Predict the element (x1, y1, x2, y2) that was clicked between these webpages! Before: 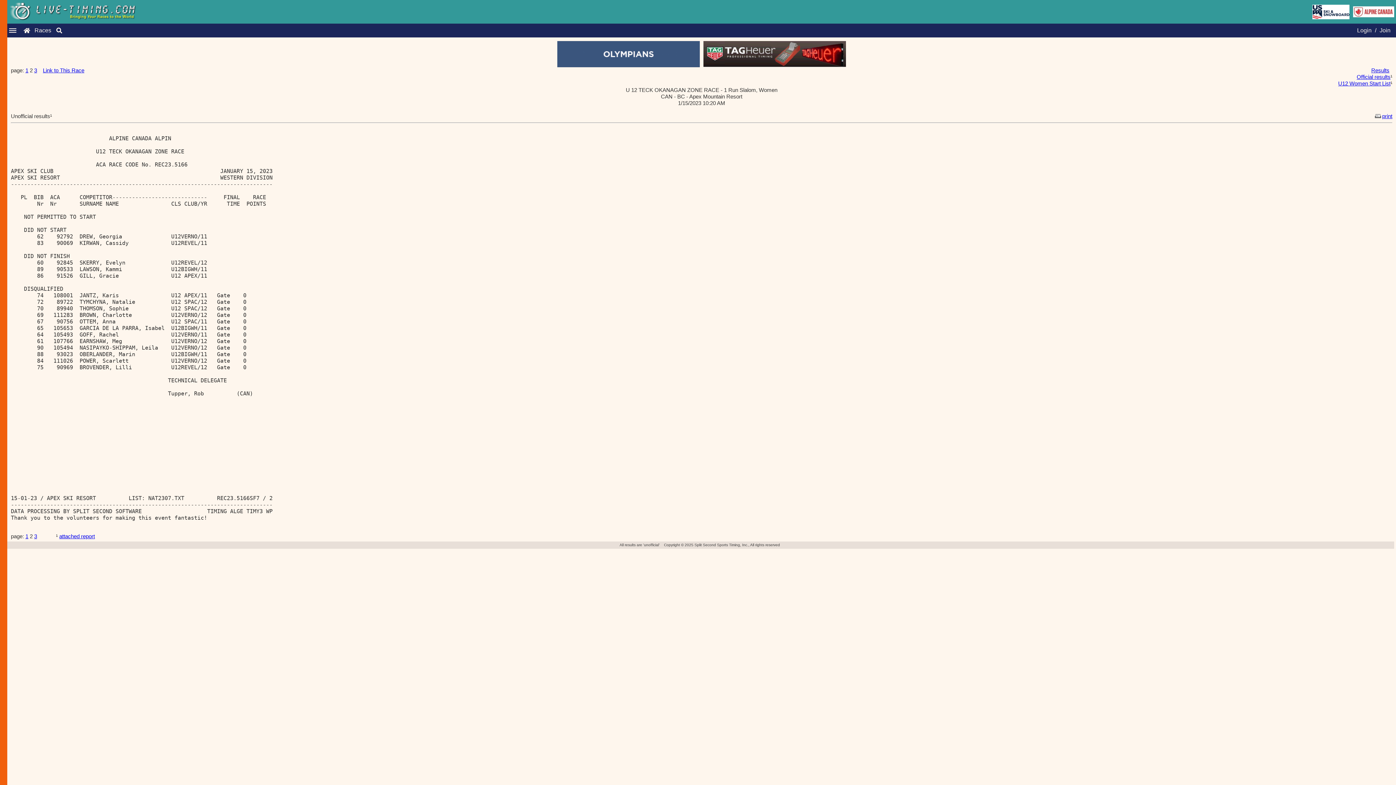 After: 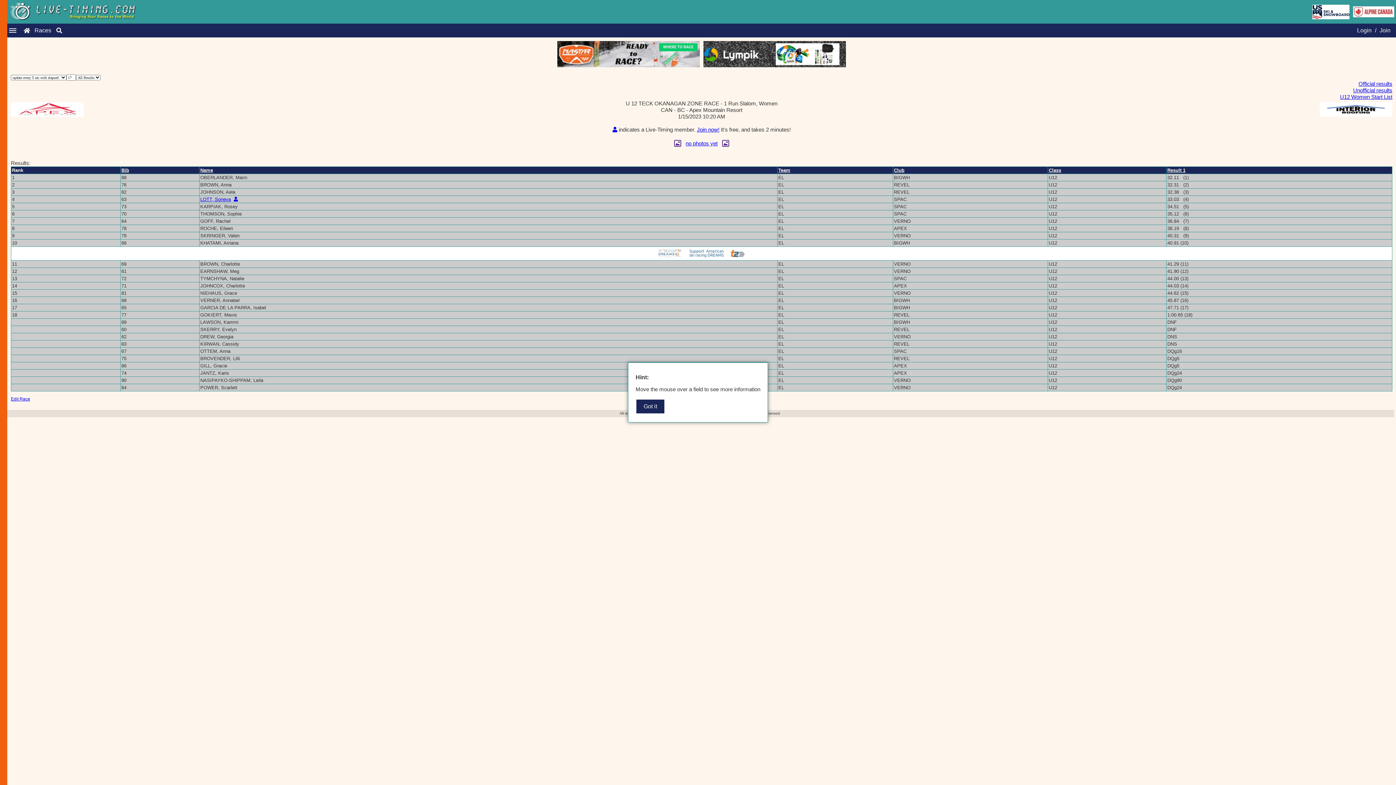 Action: label: Results bbox: (1371, 67, 1389, 73)